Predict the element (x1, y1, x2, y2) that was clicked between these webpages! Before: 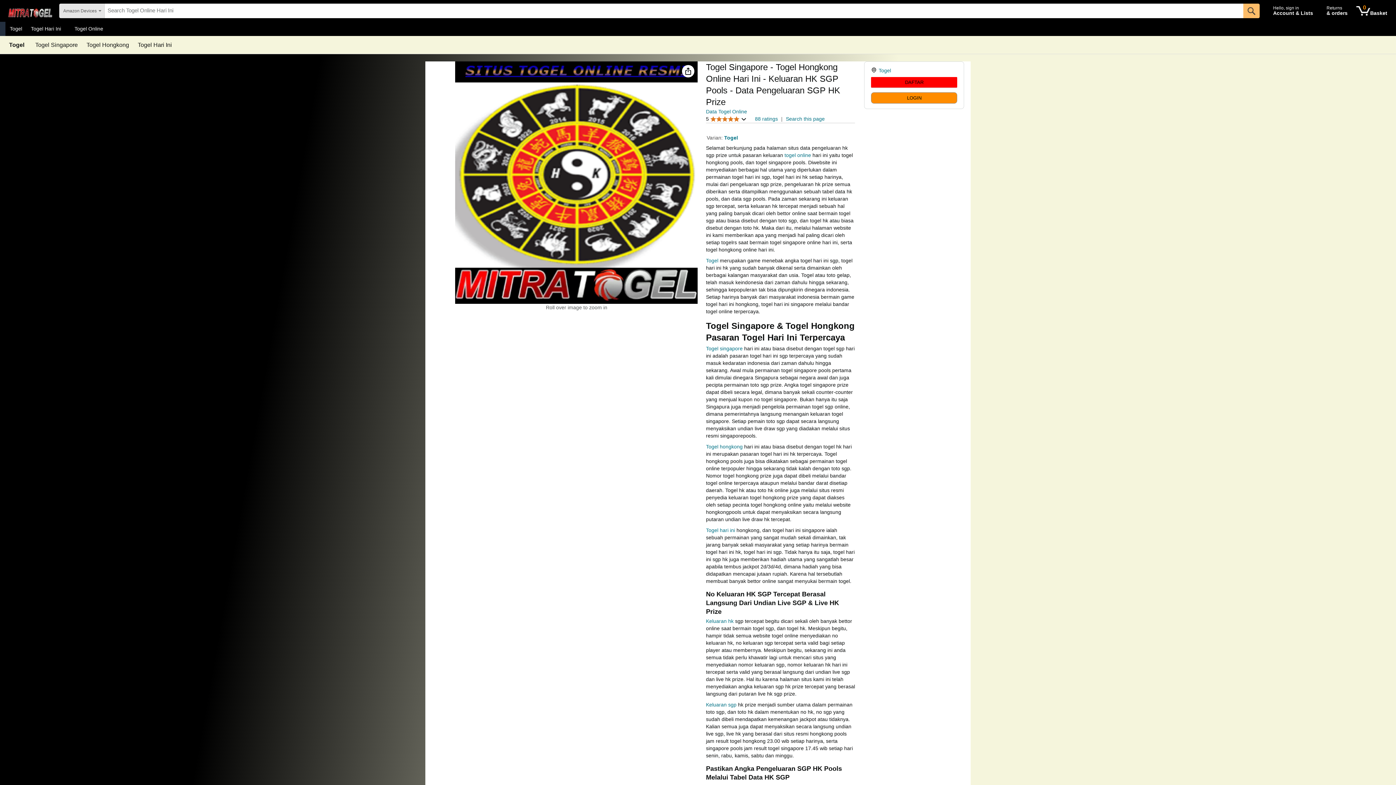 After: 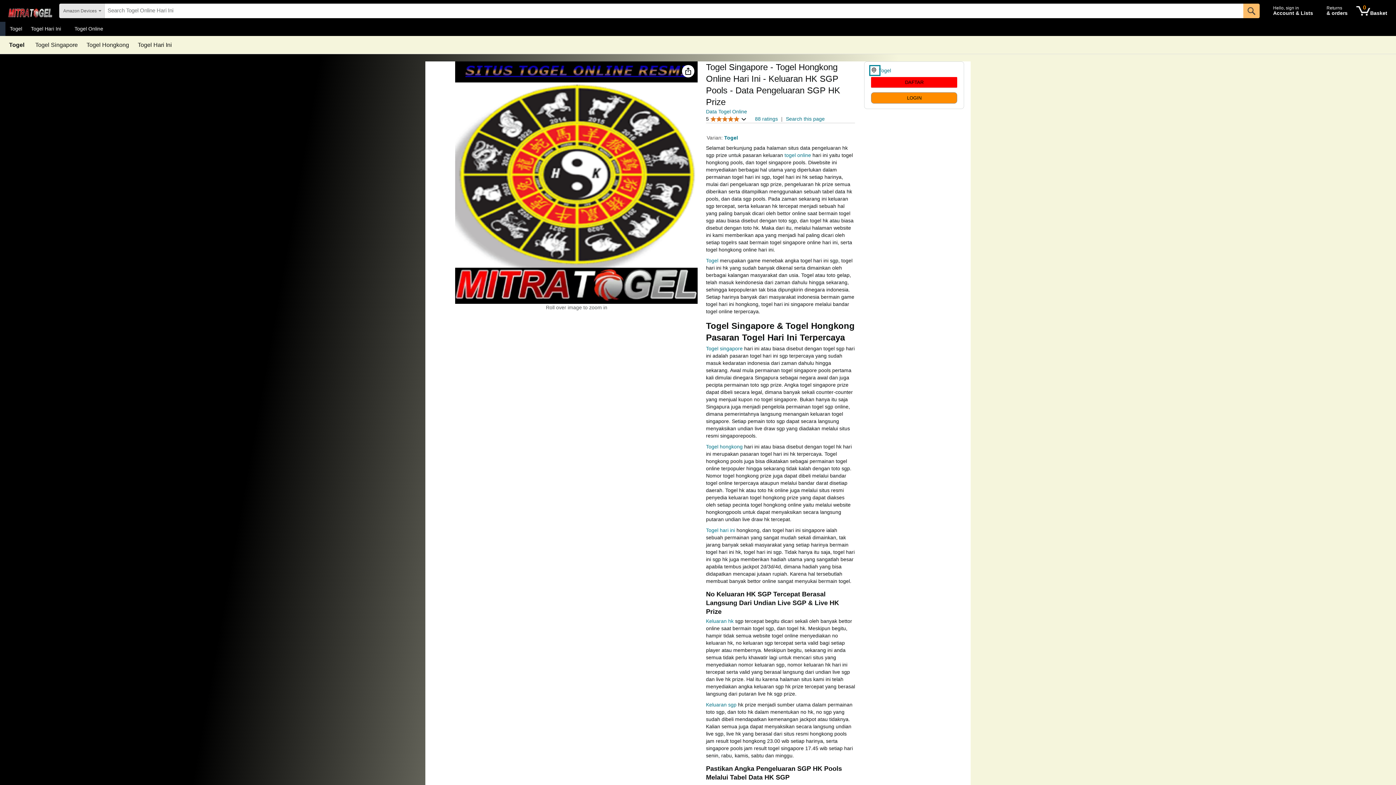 Action: bbox: (871, 66, 878, 74)